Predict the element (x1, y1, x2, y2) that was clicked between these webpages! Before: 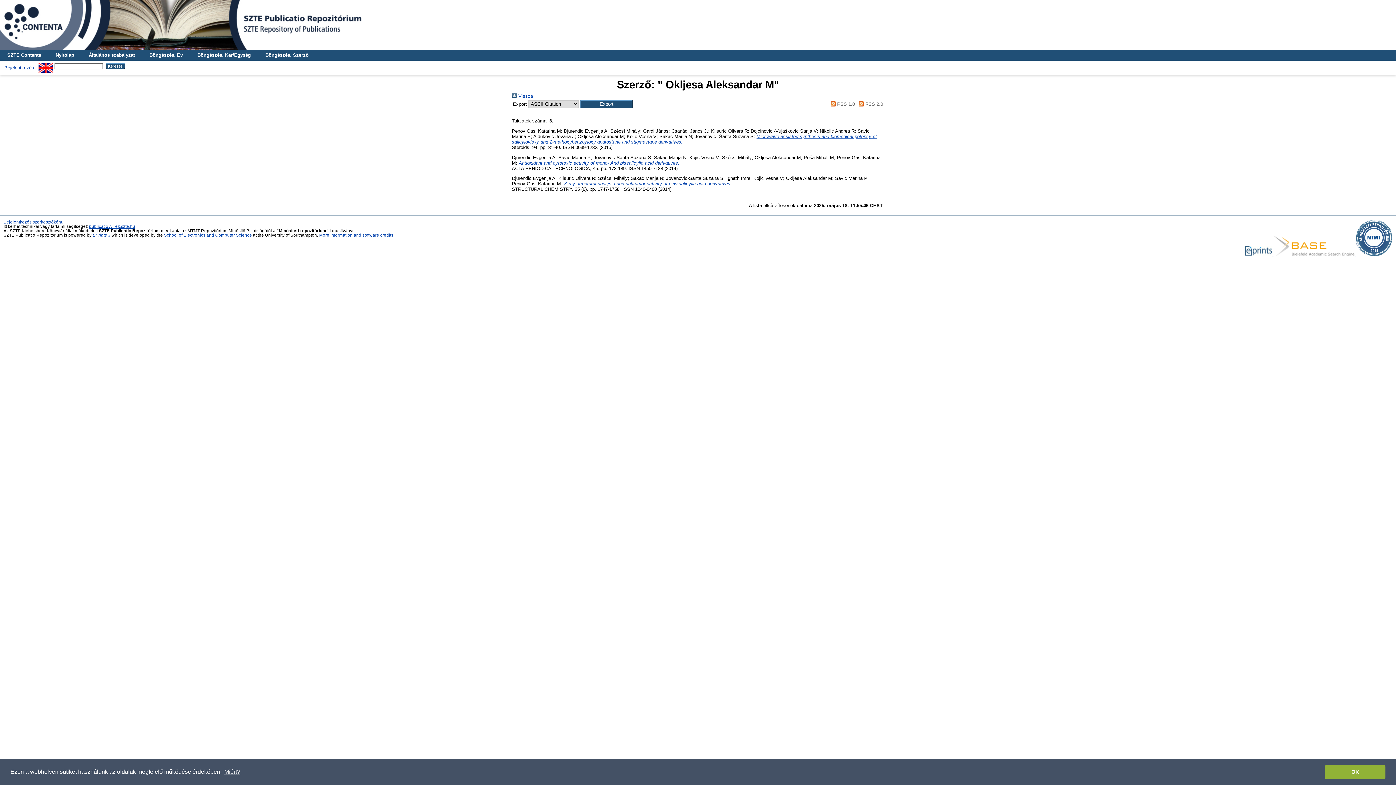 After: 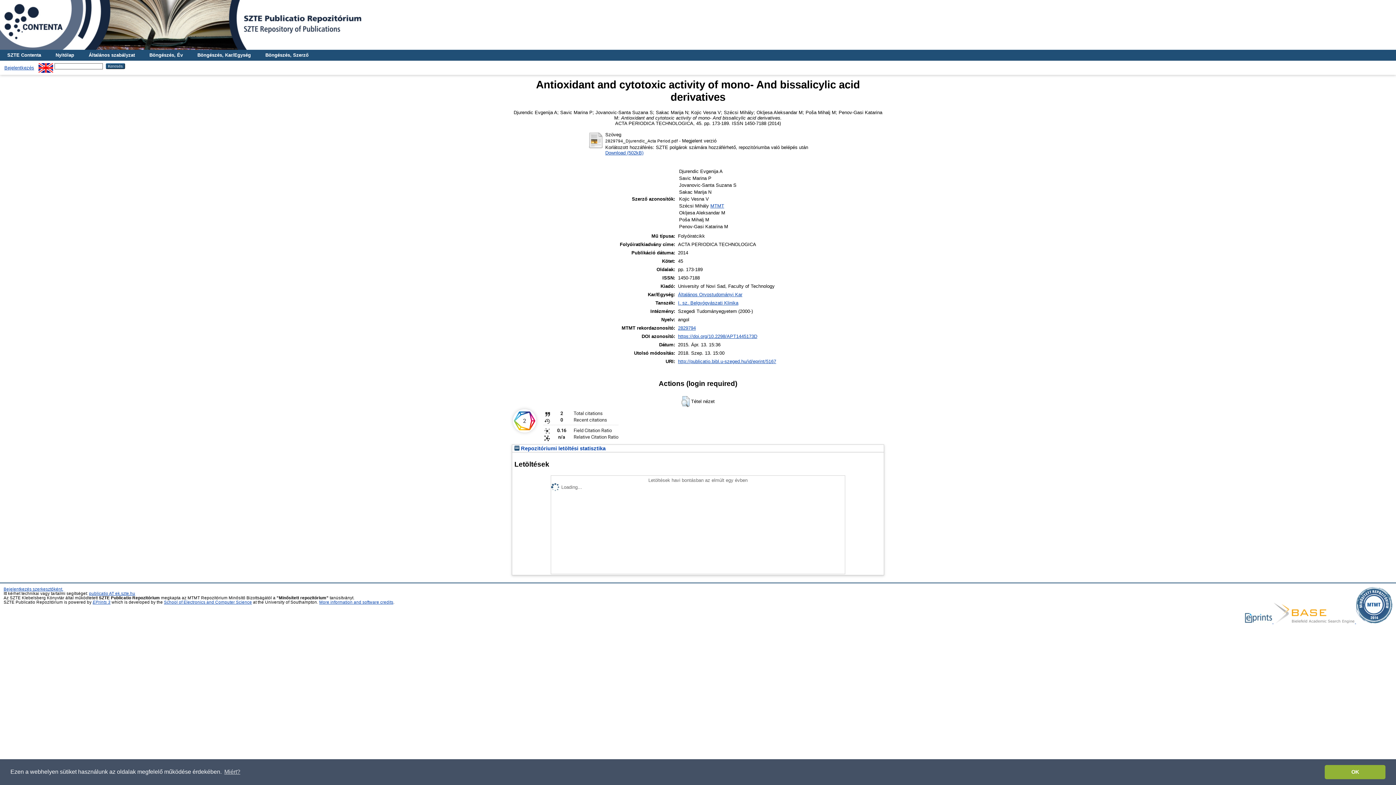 Action: bbox: (518, 160, 679, 165) label: Antioxidant and cytotoxic activity of mono- And bissalicylic acid derivatives.